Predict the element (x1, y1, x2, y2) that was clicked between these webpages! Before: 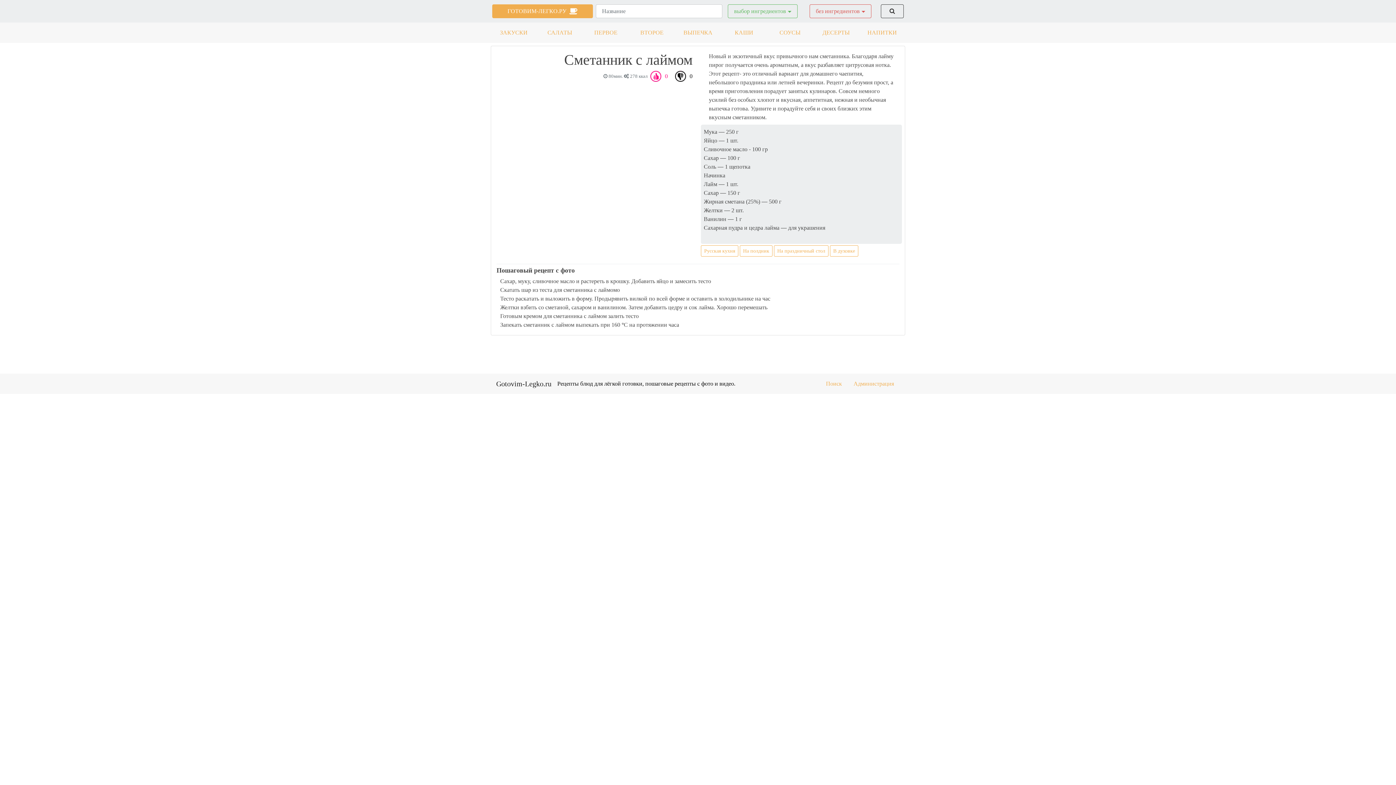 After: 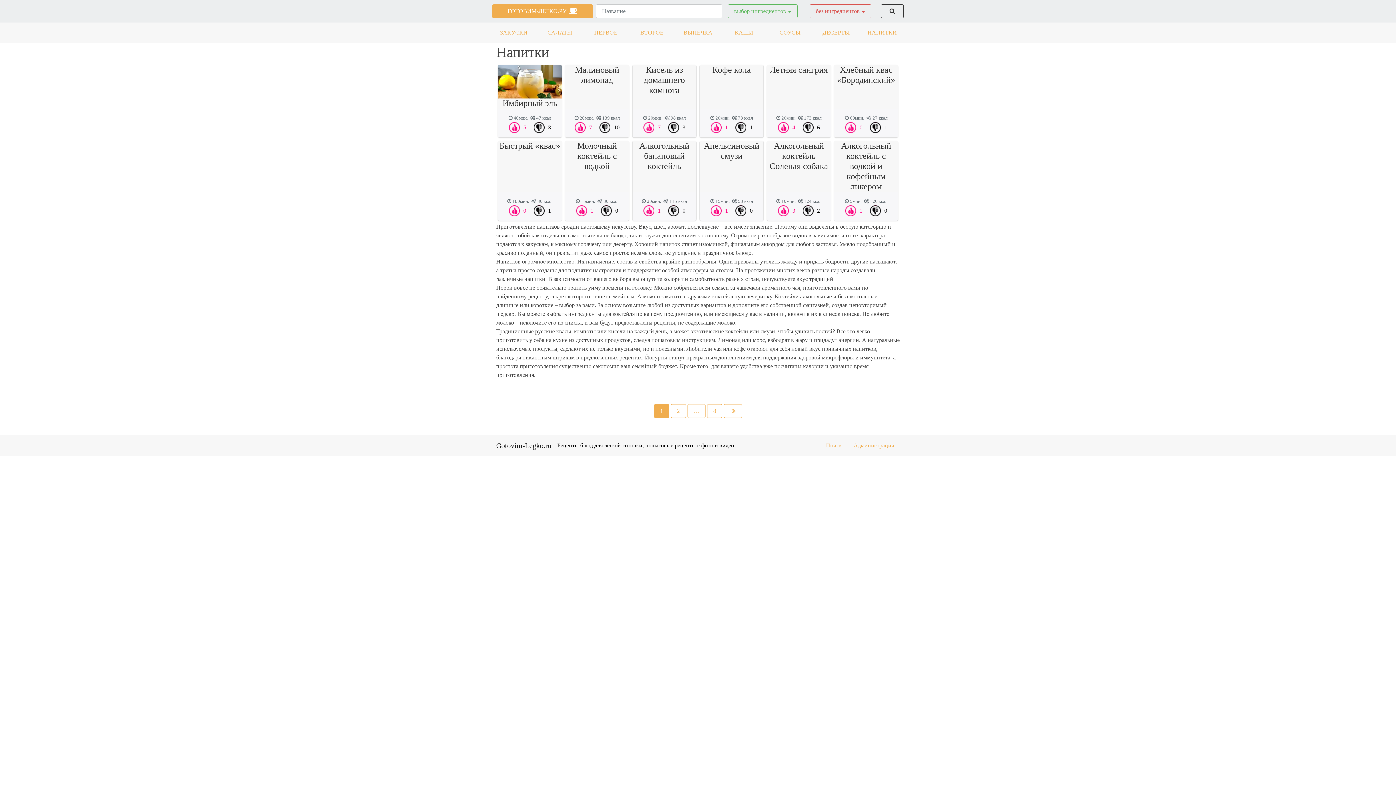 Action: label: НАПИТКИ bbox: (859, 25, 905, 40)